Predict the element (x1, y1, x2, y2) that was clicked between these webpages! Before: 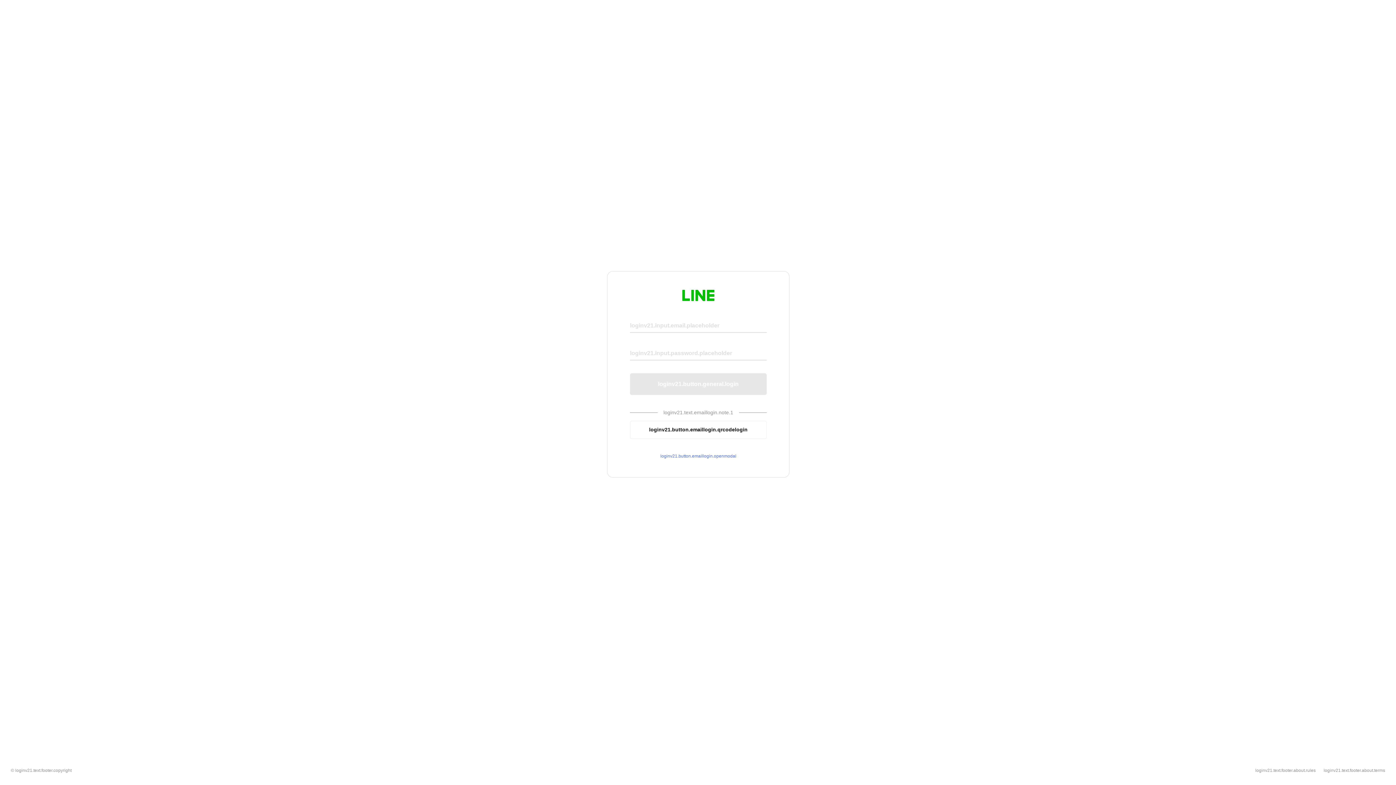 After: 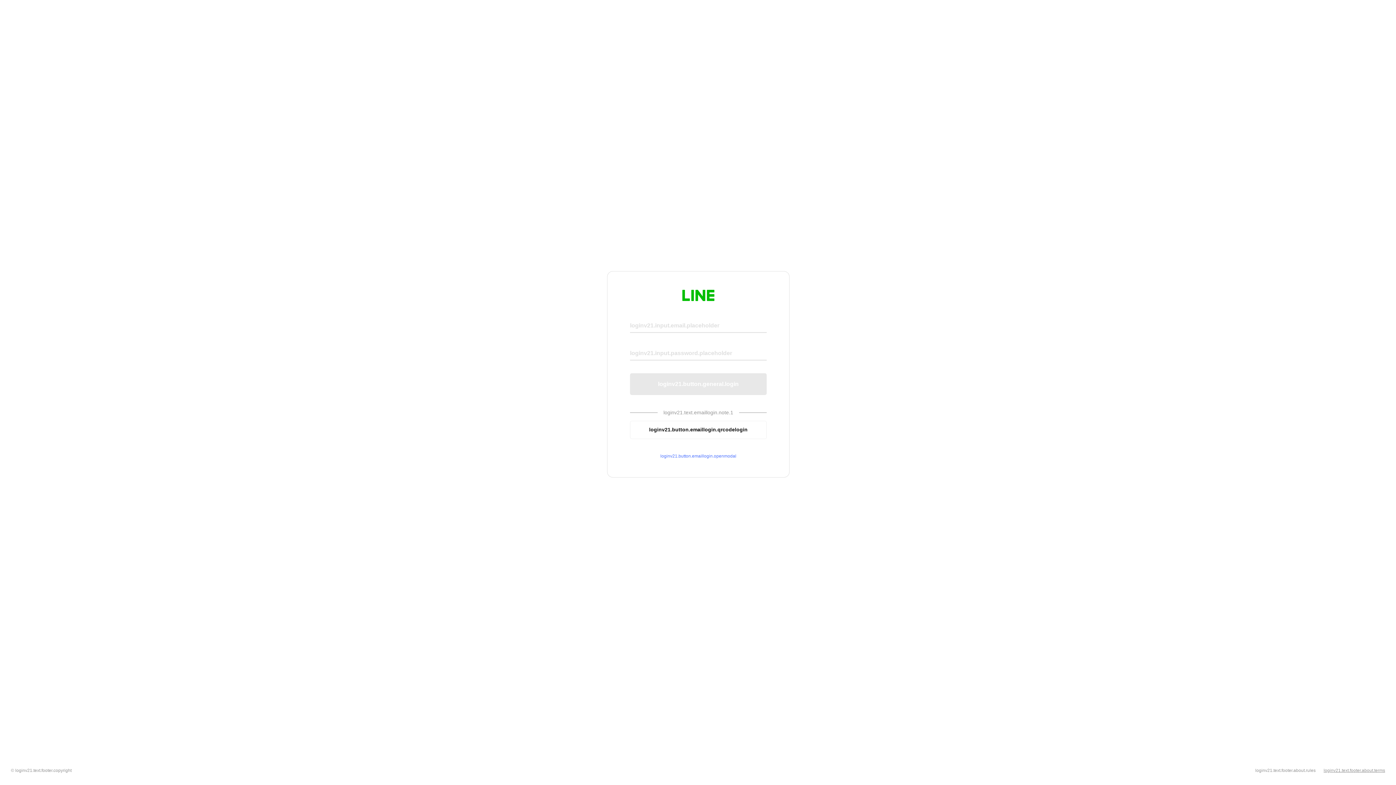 Action: label: loginv21.text.footer.about.terms bbox: (1324, 768, 1385, 773)